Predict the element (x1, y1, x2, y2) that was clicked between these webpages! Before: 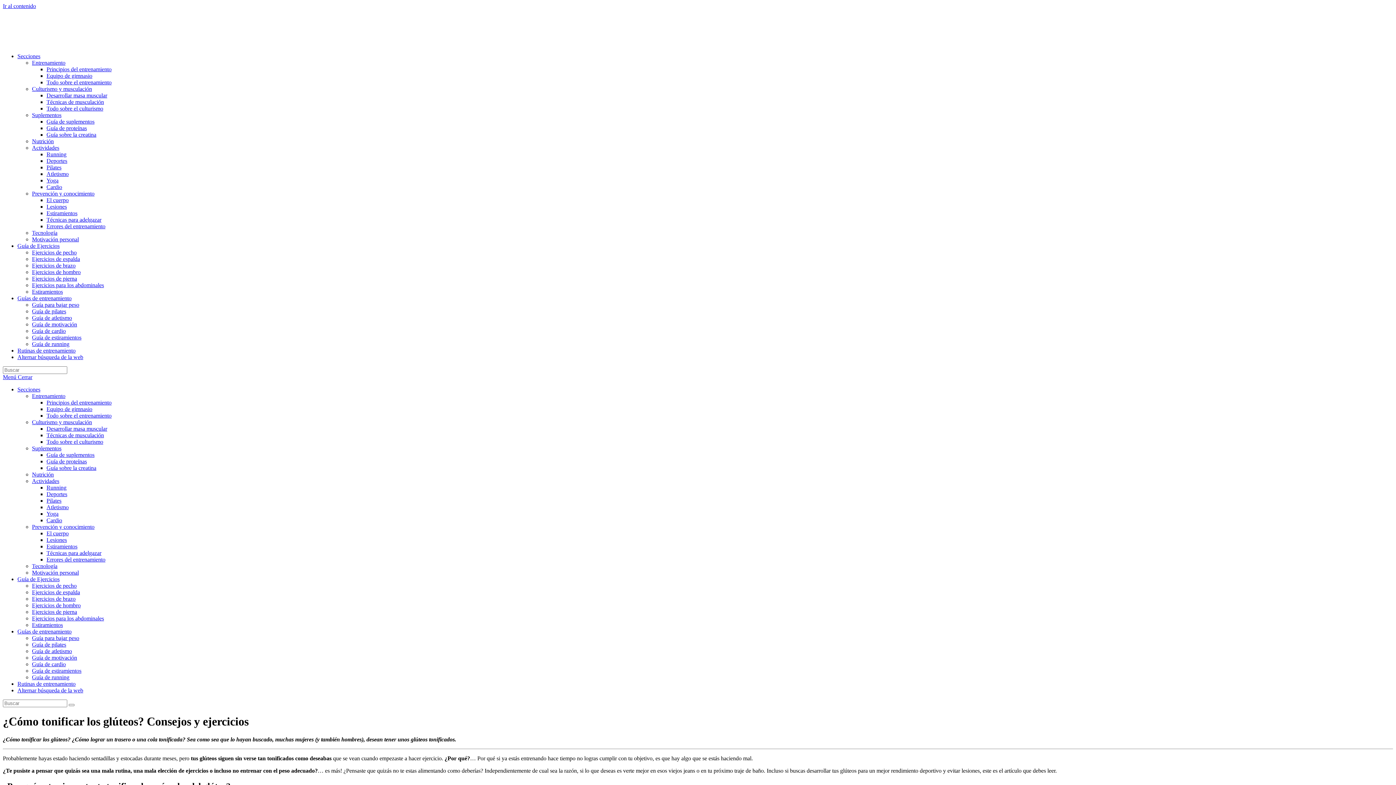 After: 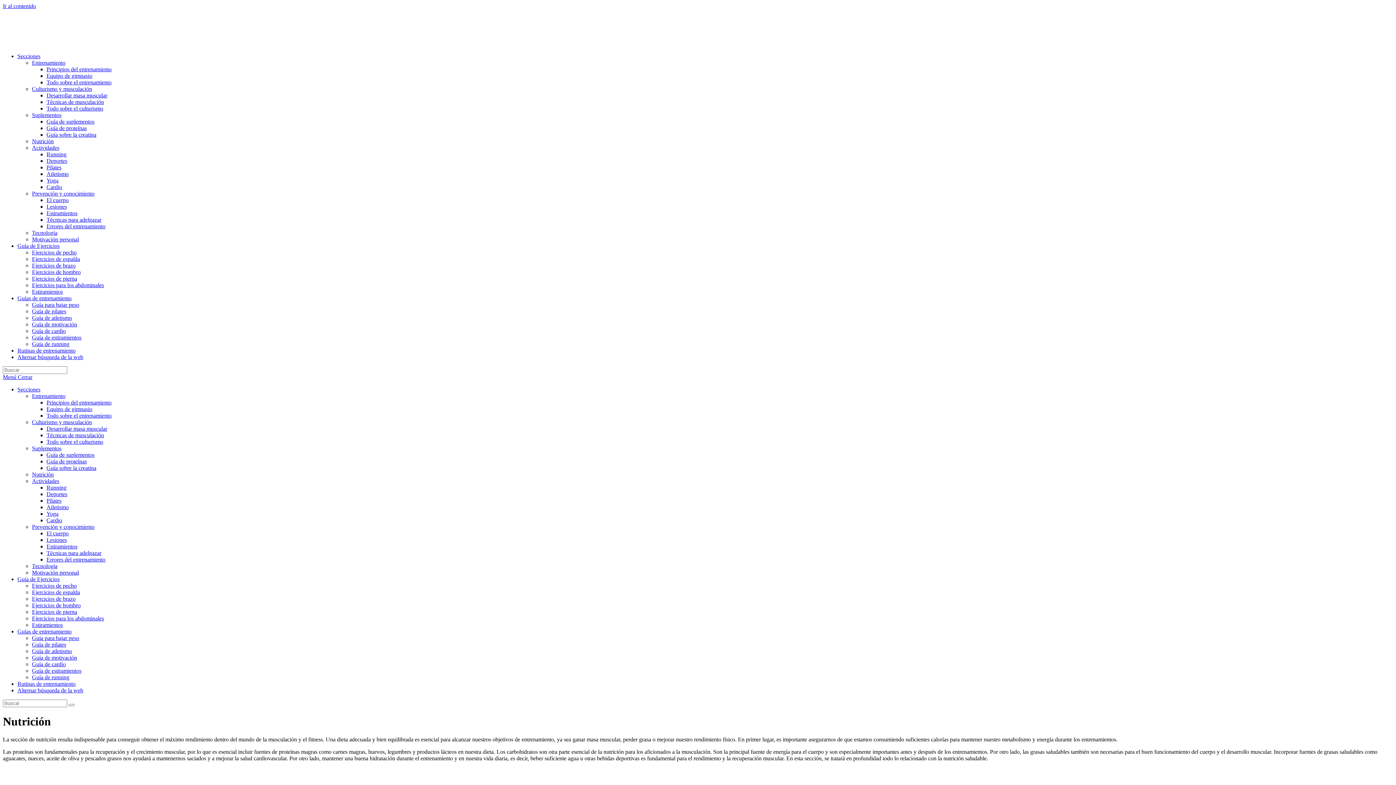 Action: label: Nutrición bbox: (32, 138, 53, 144)